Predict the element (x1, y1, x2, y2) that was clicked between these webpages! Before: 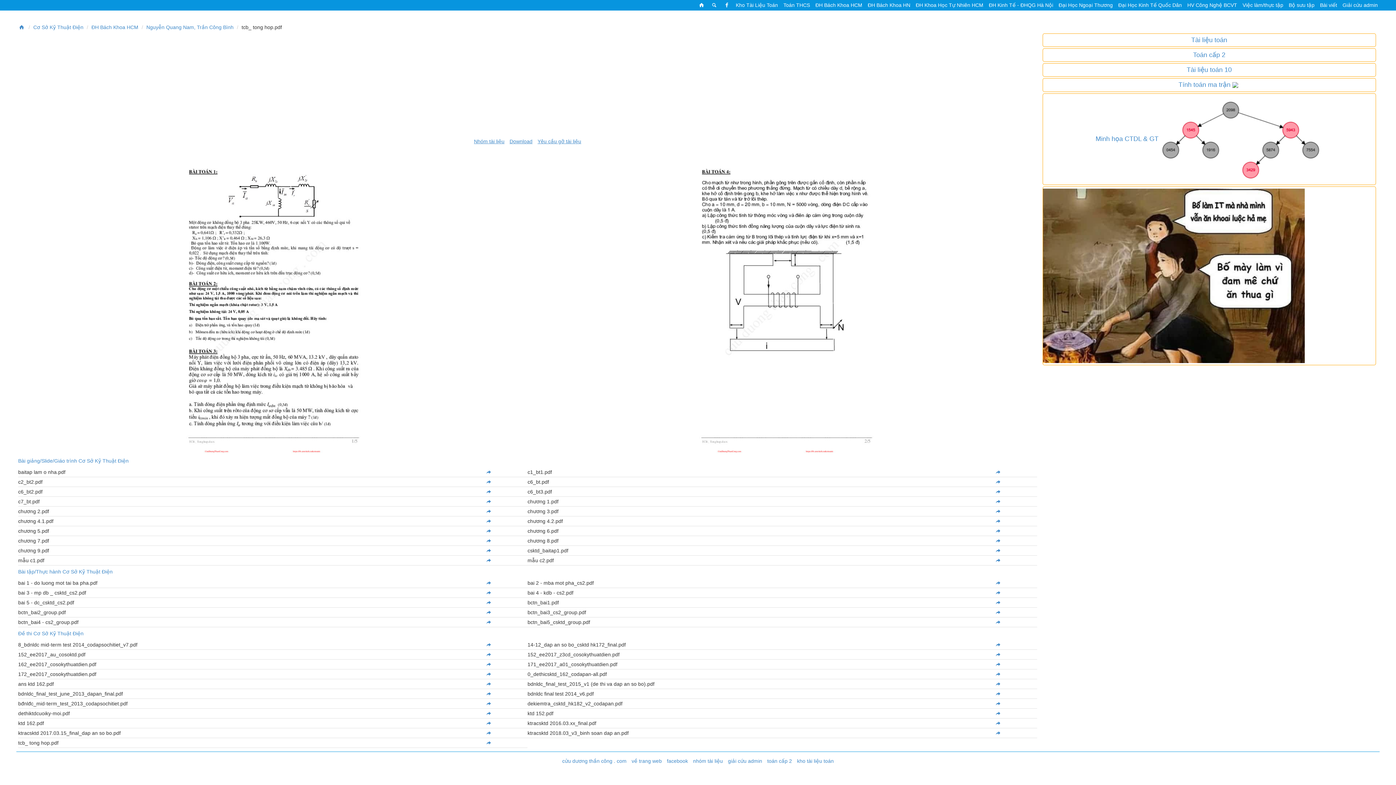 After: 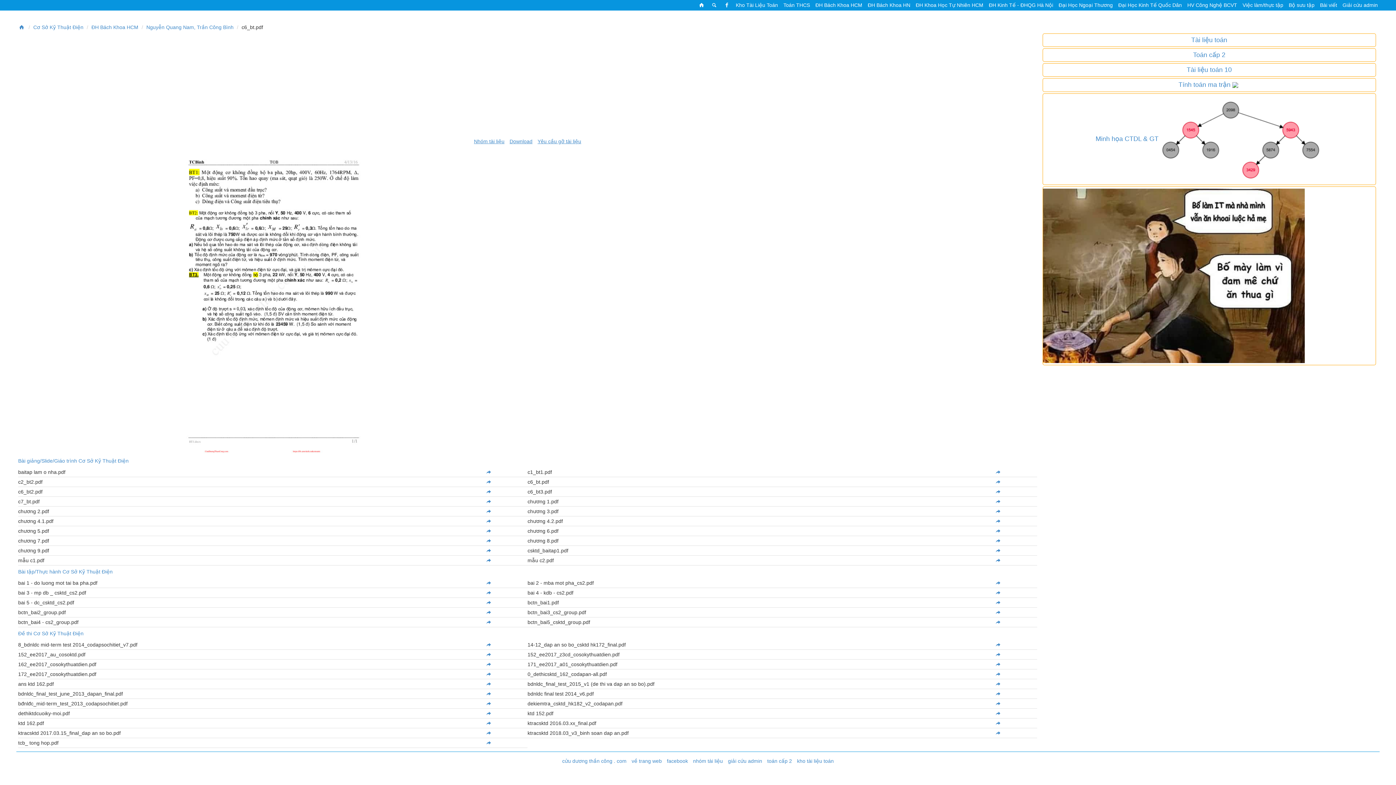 Action: bbox: (994, 479, 1001, 485)